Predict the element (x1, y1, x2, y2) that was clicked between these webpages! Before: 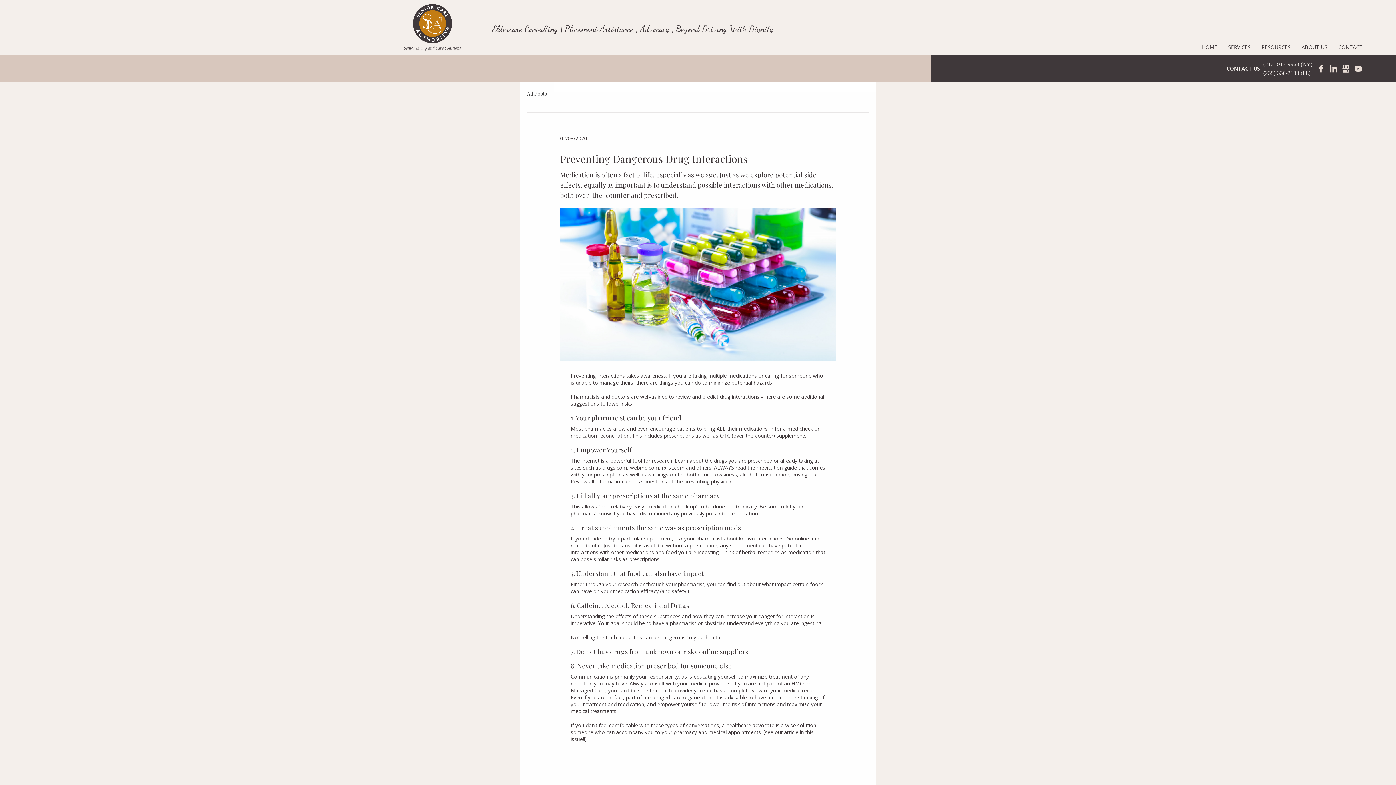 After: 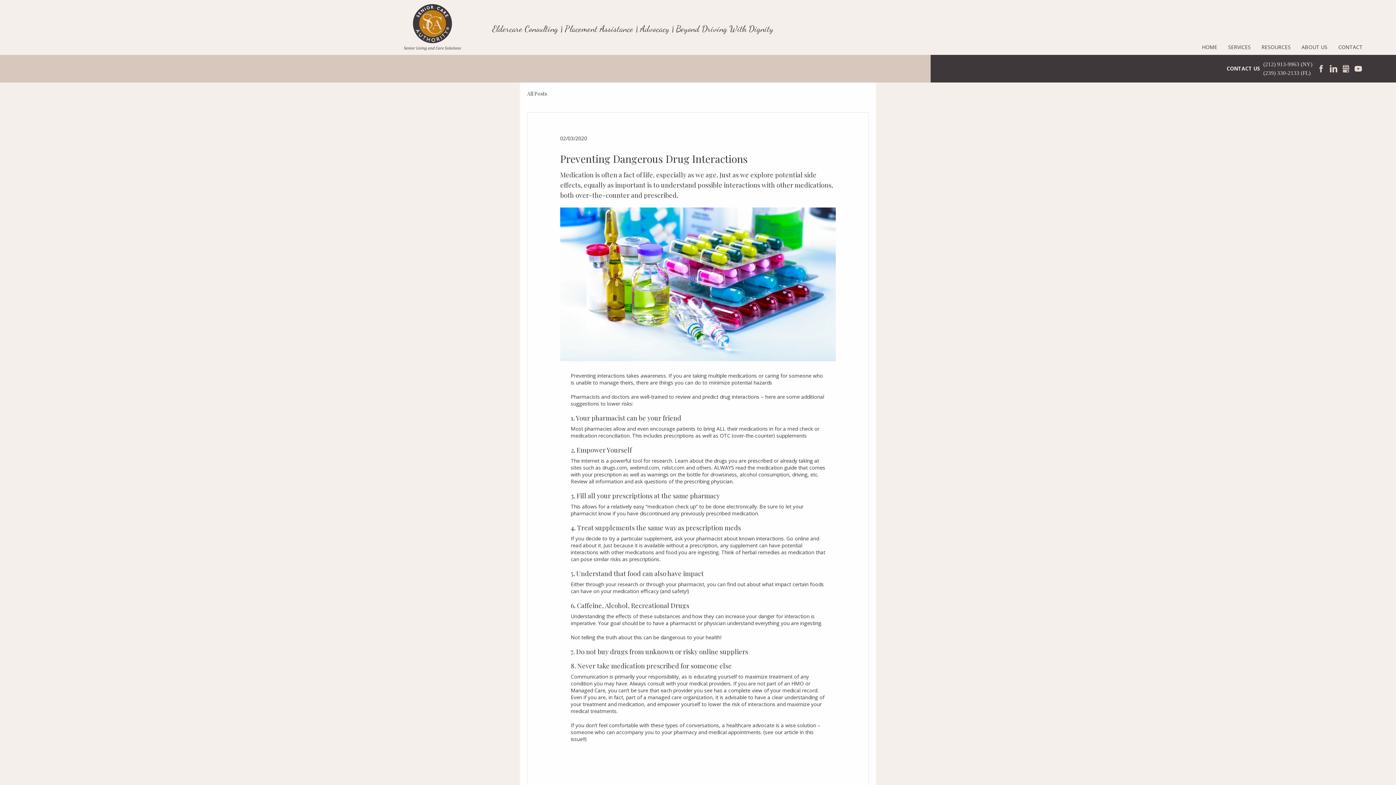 Action: bbox: (1340, 63, 1351, 74) label: Gmbusiness